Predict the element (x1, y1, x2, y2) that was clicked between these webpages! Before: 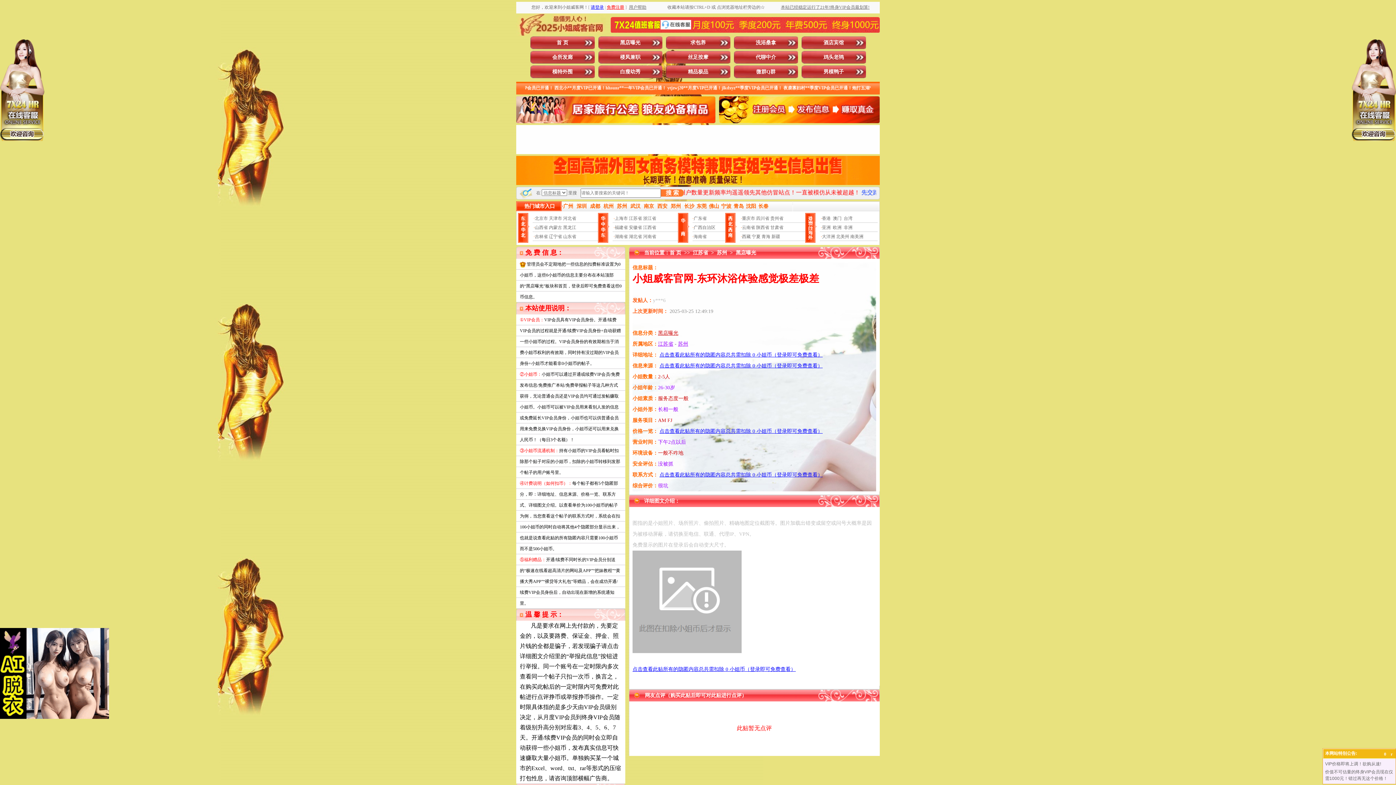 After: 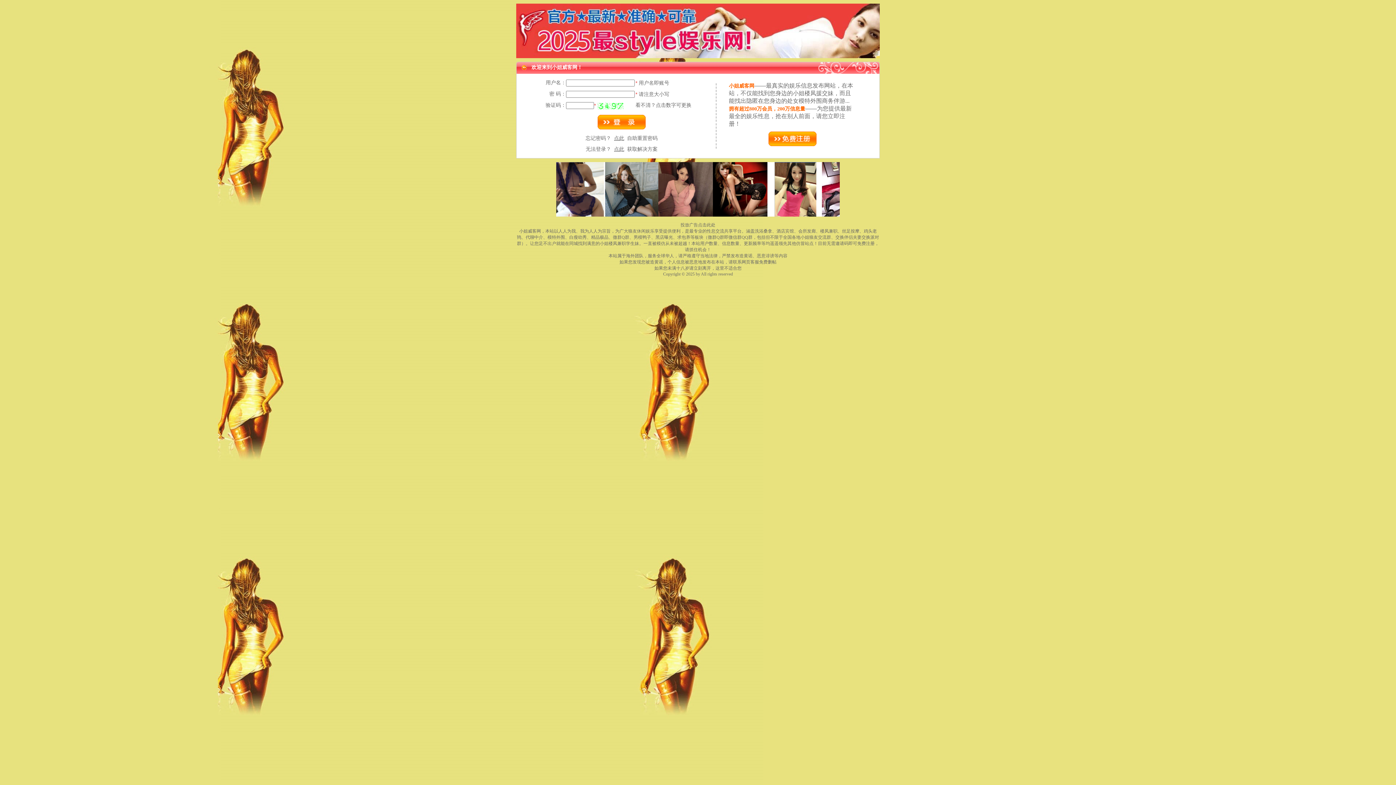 Action: bbox: (659, 352, 822, 357) label: 点击查看此贴所有的隐匿内容总共需扣除 0 小姐币（登录即可免费查看）